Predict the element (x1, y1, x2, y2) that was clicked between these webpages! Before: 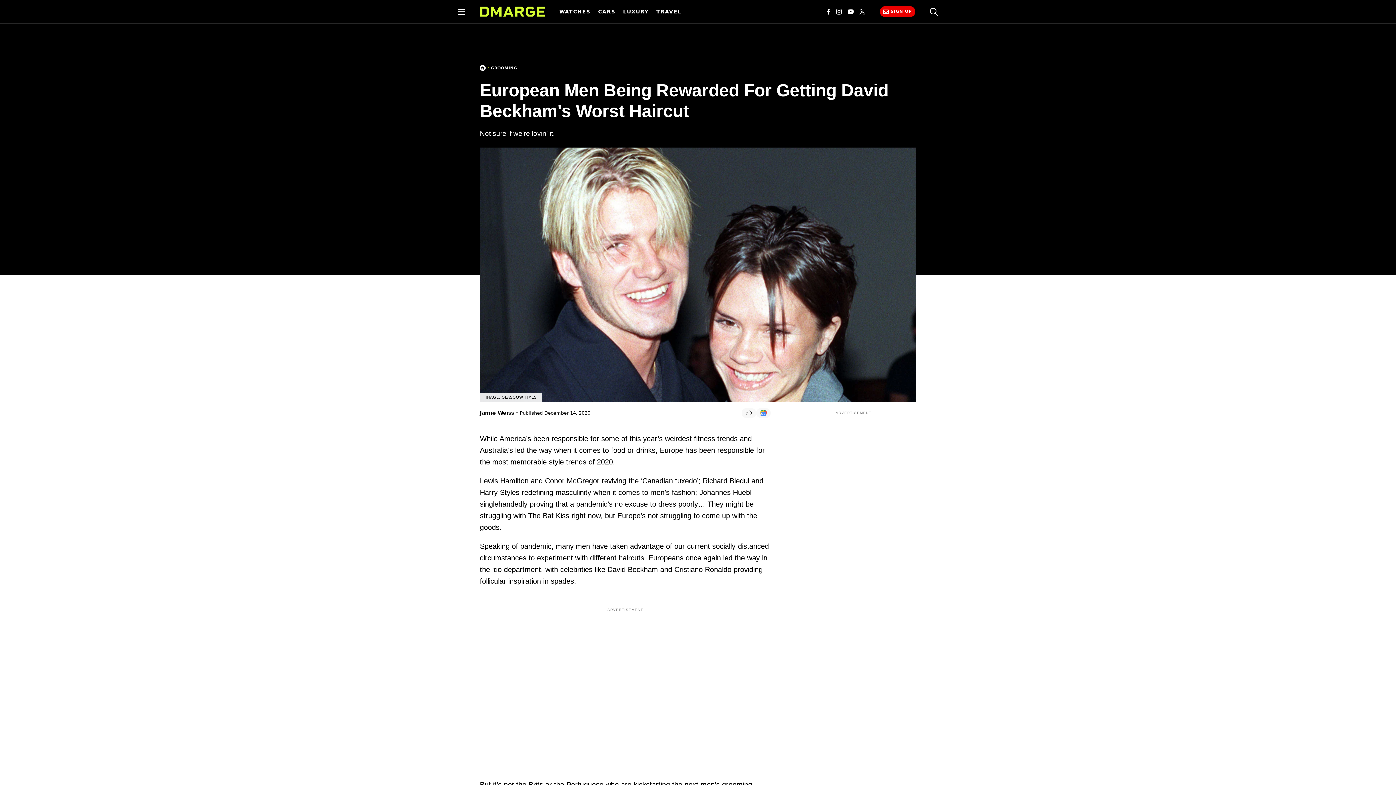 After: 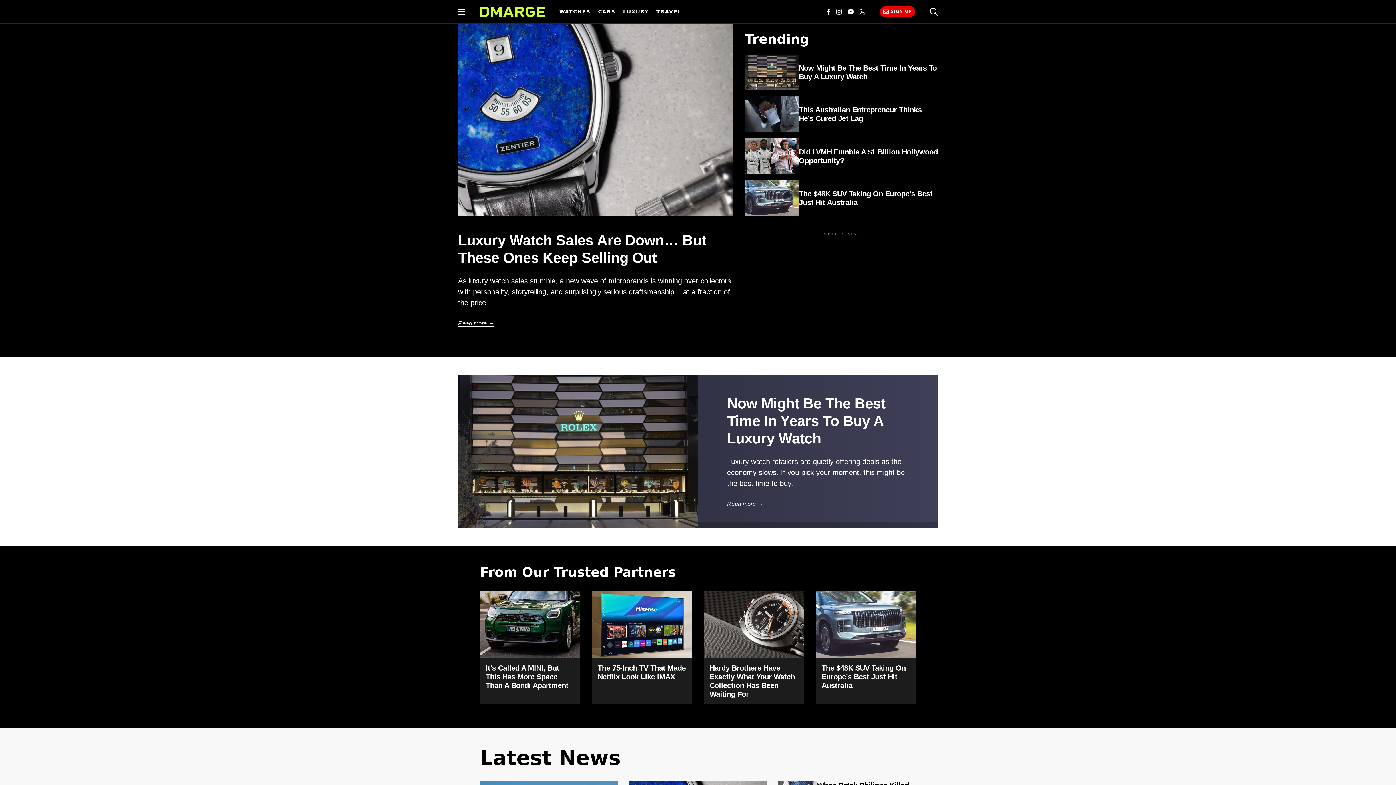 Action: bbox: (480, 6, 545, 17) label: DMARGE - What Matters To Men